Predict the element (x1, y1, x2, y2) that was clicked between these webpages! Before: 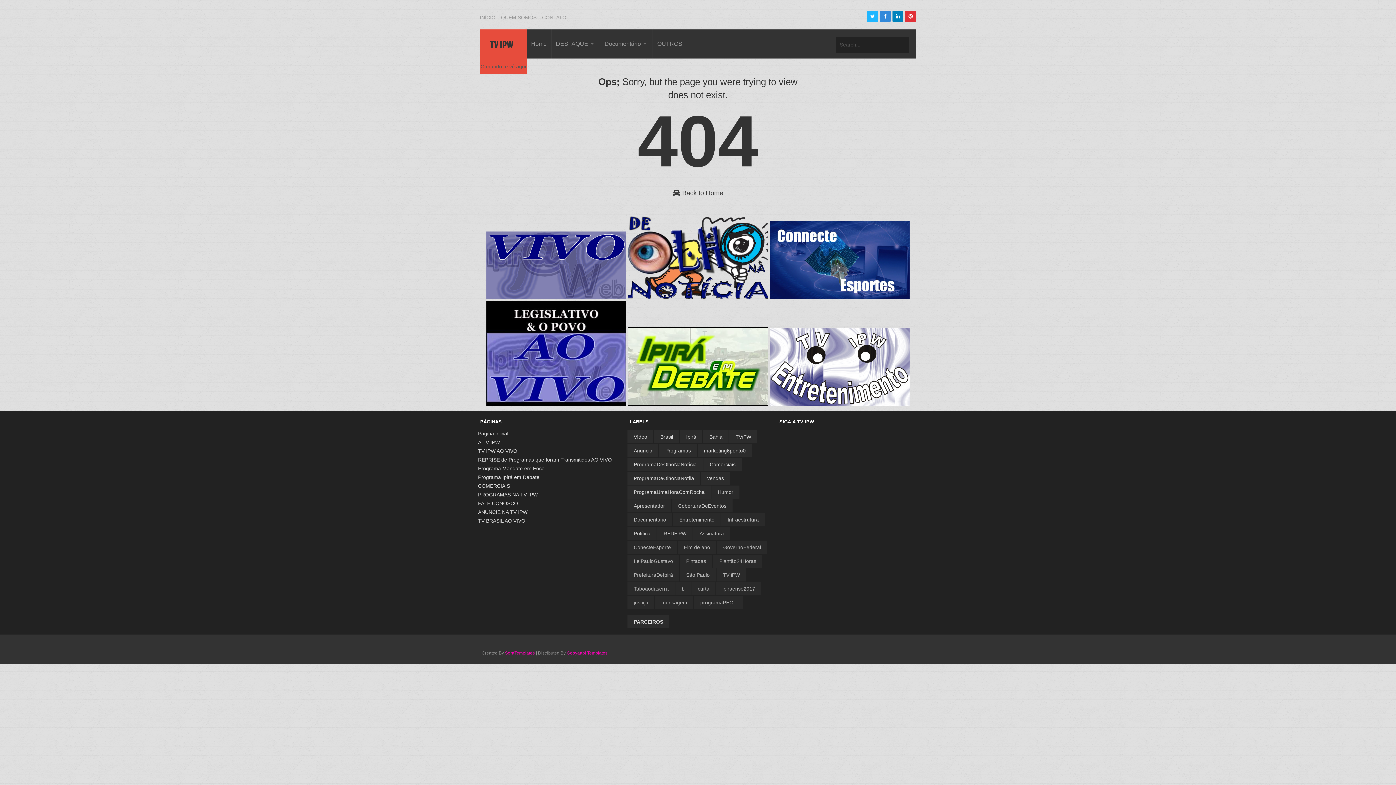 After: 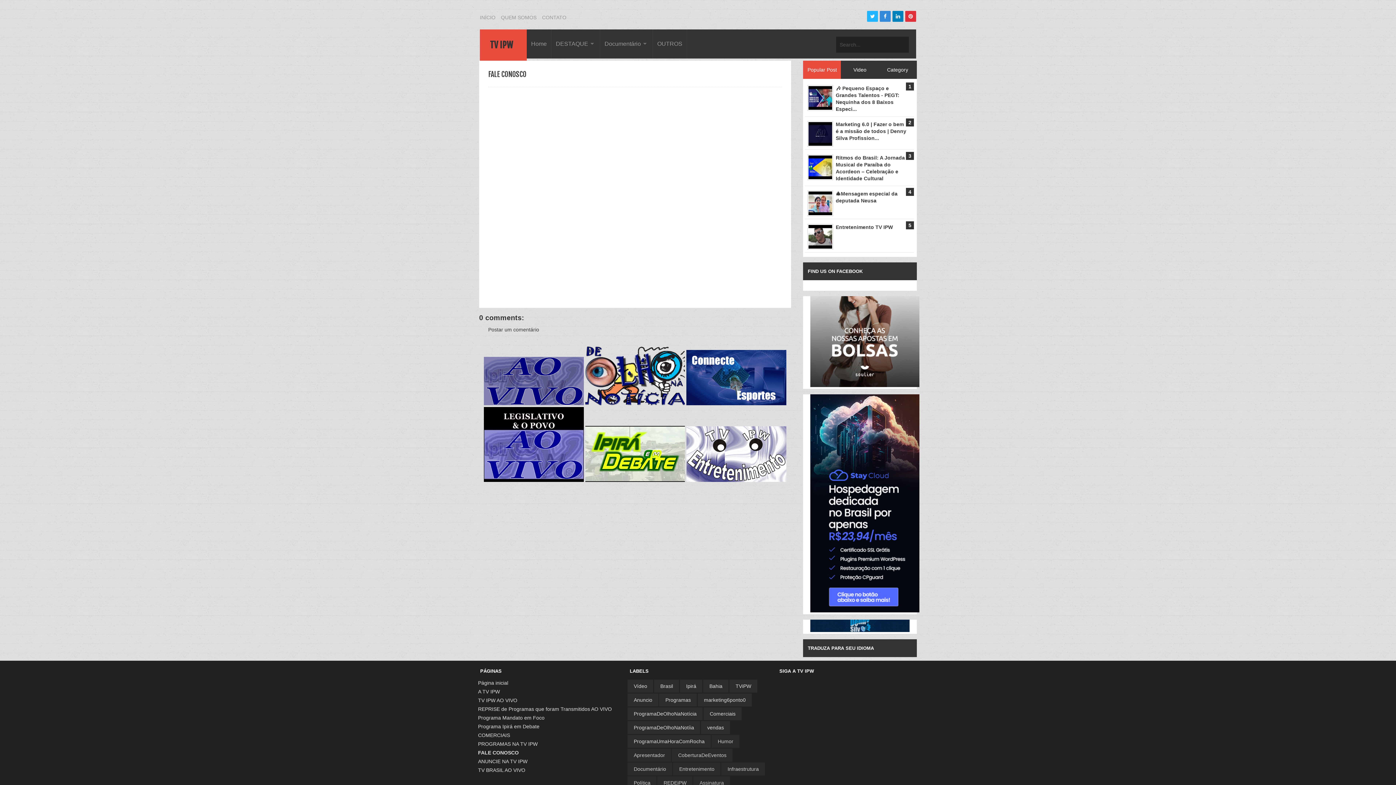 Action: label: CONTATO bbox: (542, 14, 566, 20)